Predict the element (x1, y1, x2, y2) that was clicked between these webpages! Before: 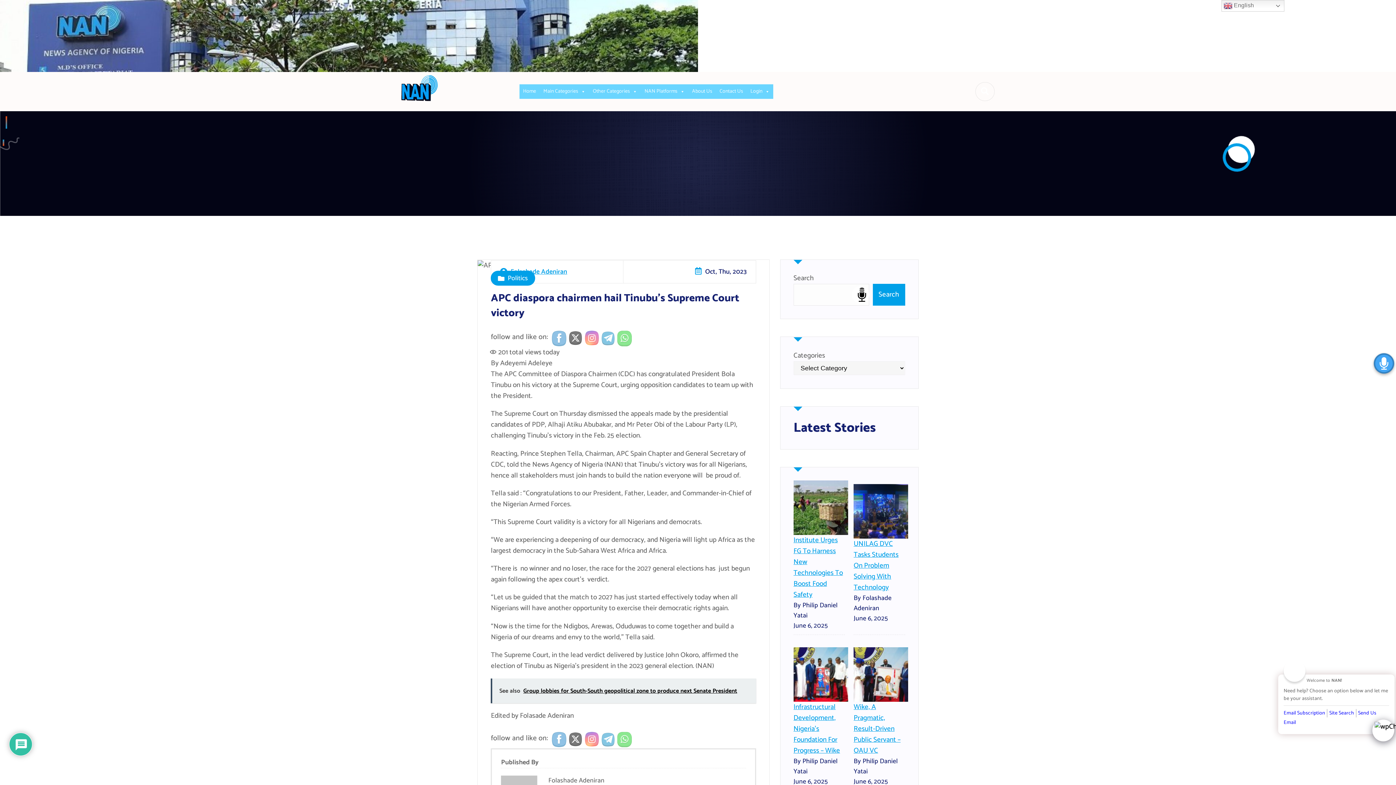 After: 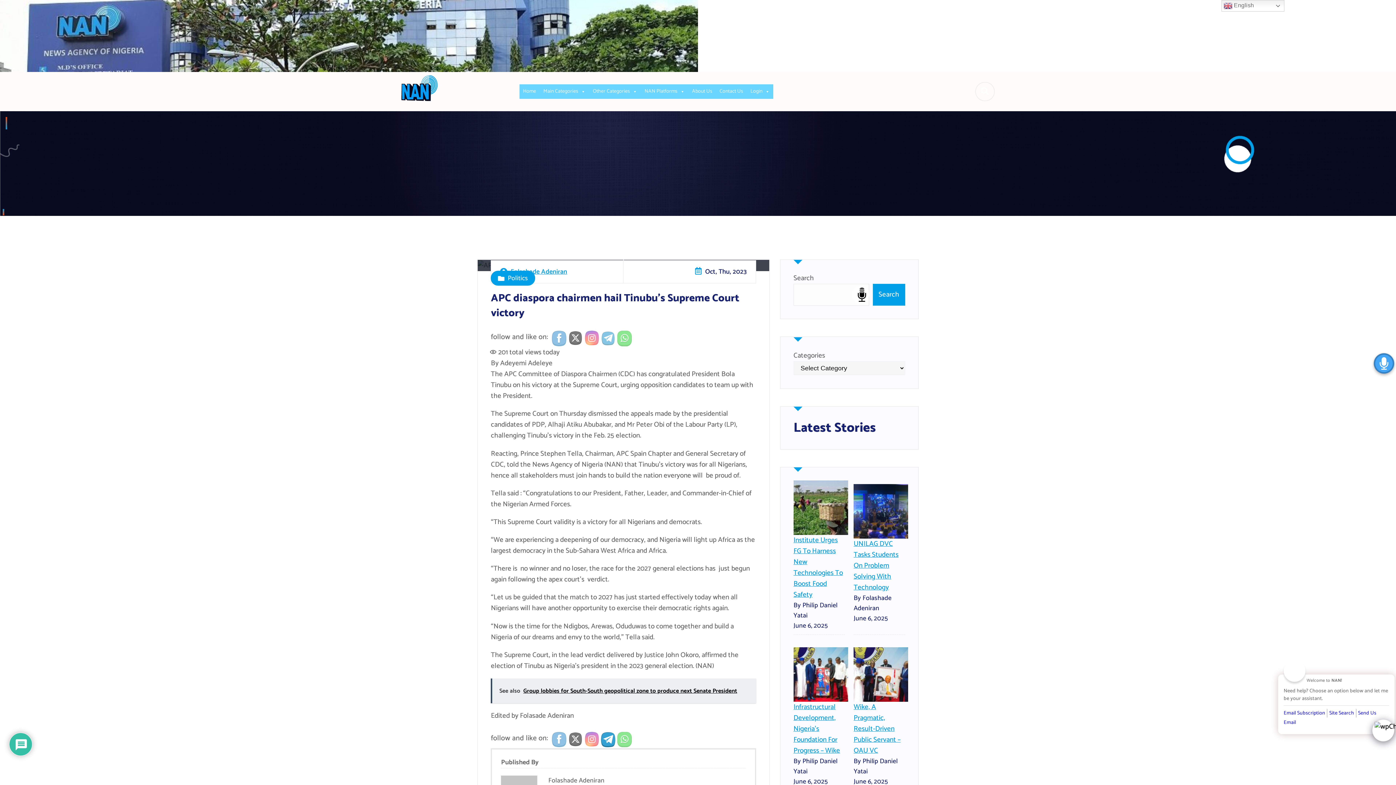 Action: bbox: (601, 732, 615, 746)